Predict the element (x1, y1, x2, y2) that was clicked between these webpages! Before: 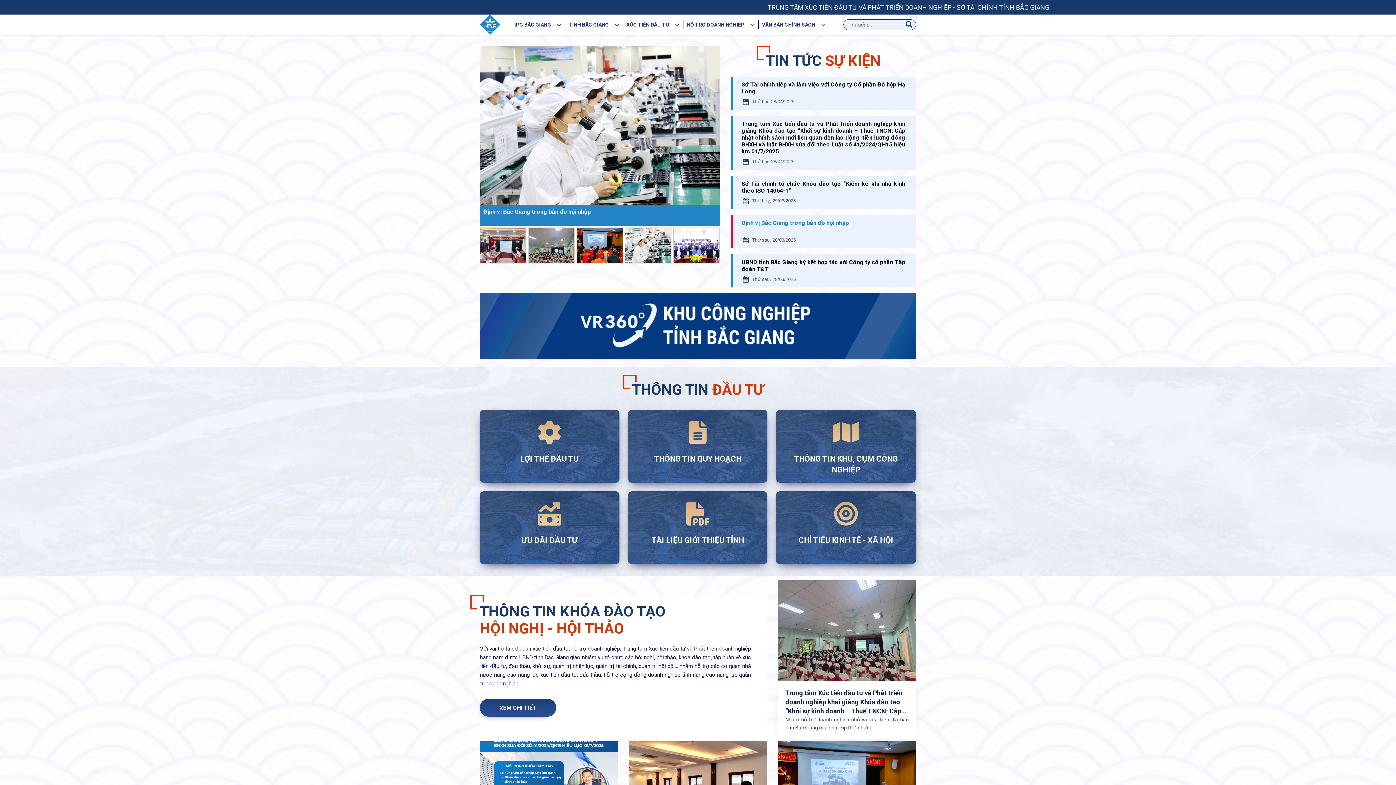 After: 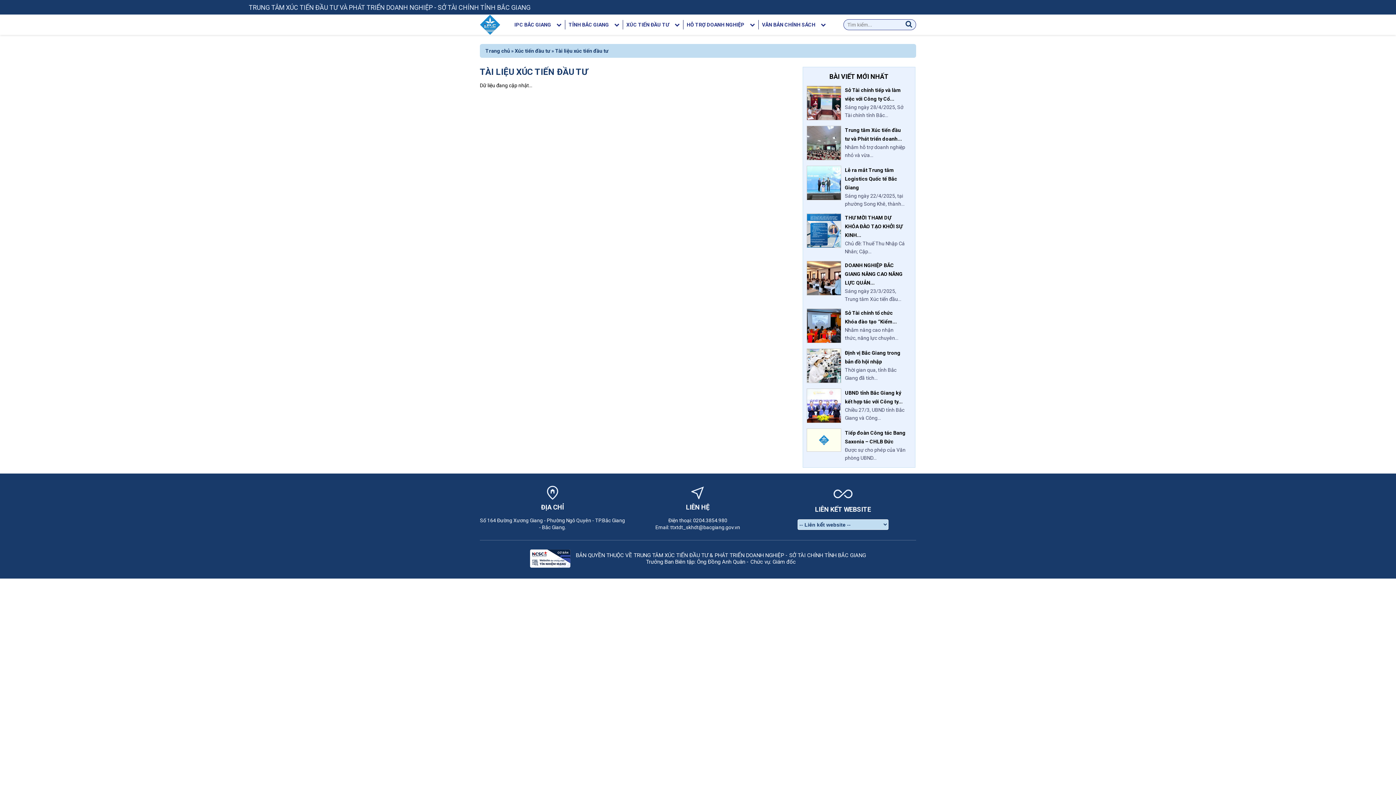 Action: bbox: (635, 502, 760, 557) label: TÀI LIỆU GIỚI THIỆU TỈNH